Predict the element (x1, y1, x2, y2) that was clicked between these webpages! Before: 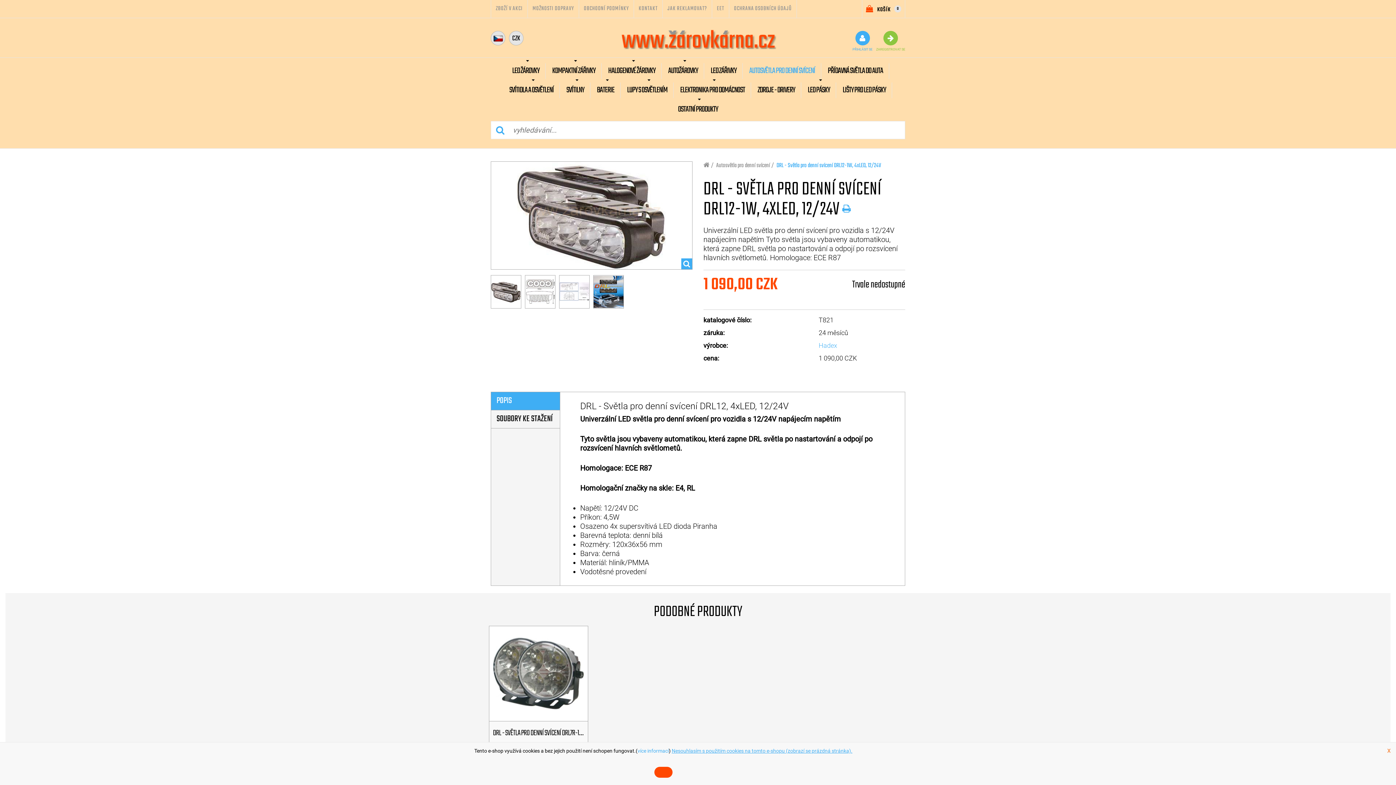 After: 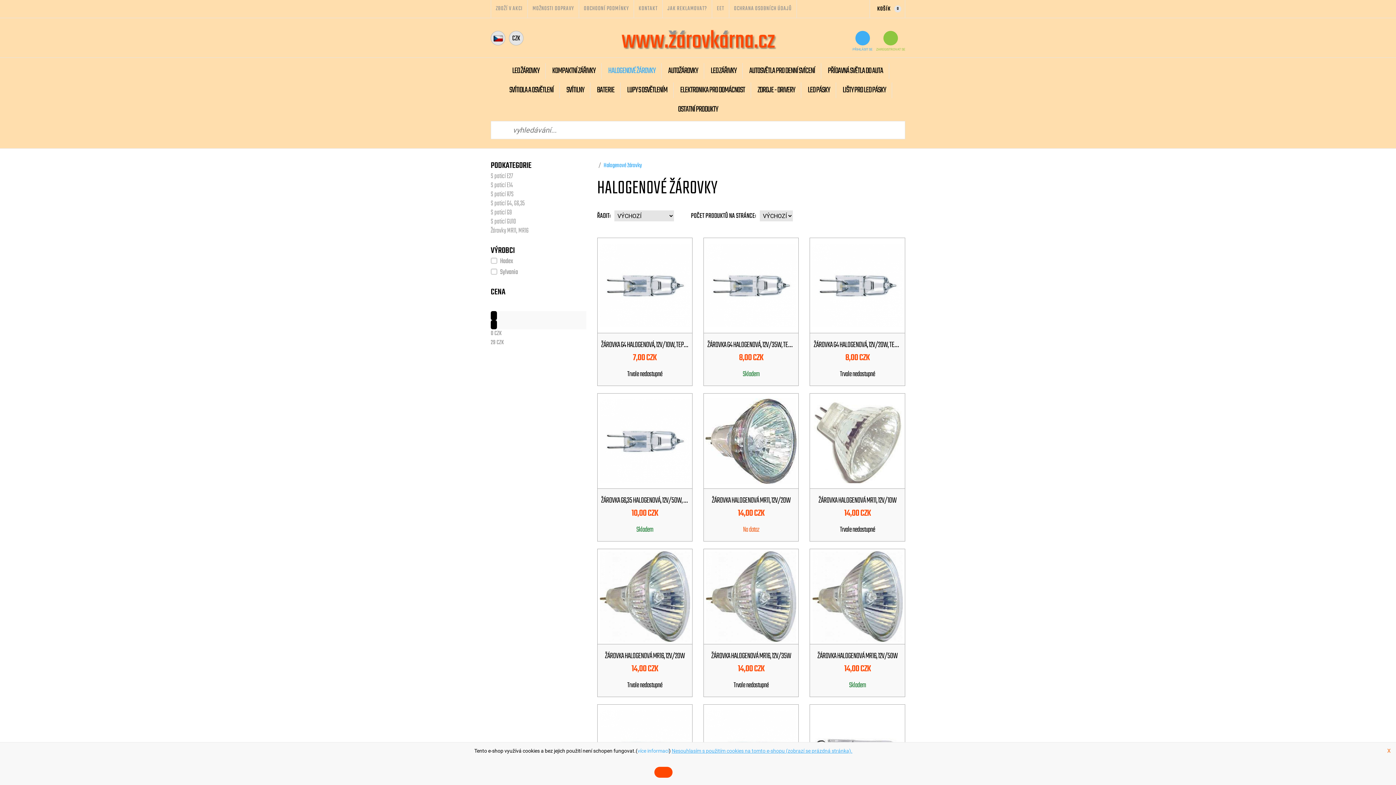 Action: label: HALOGENOVÉ ŽÁROVKY bbox: (602, 63, 661, 78)